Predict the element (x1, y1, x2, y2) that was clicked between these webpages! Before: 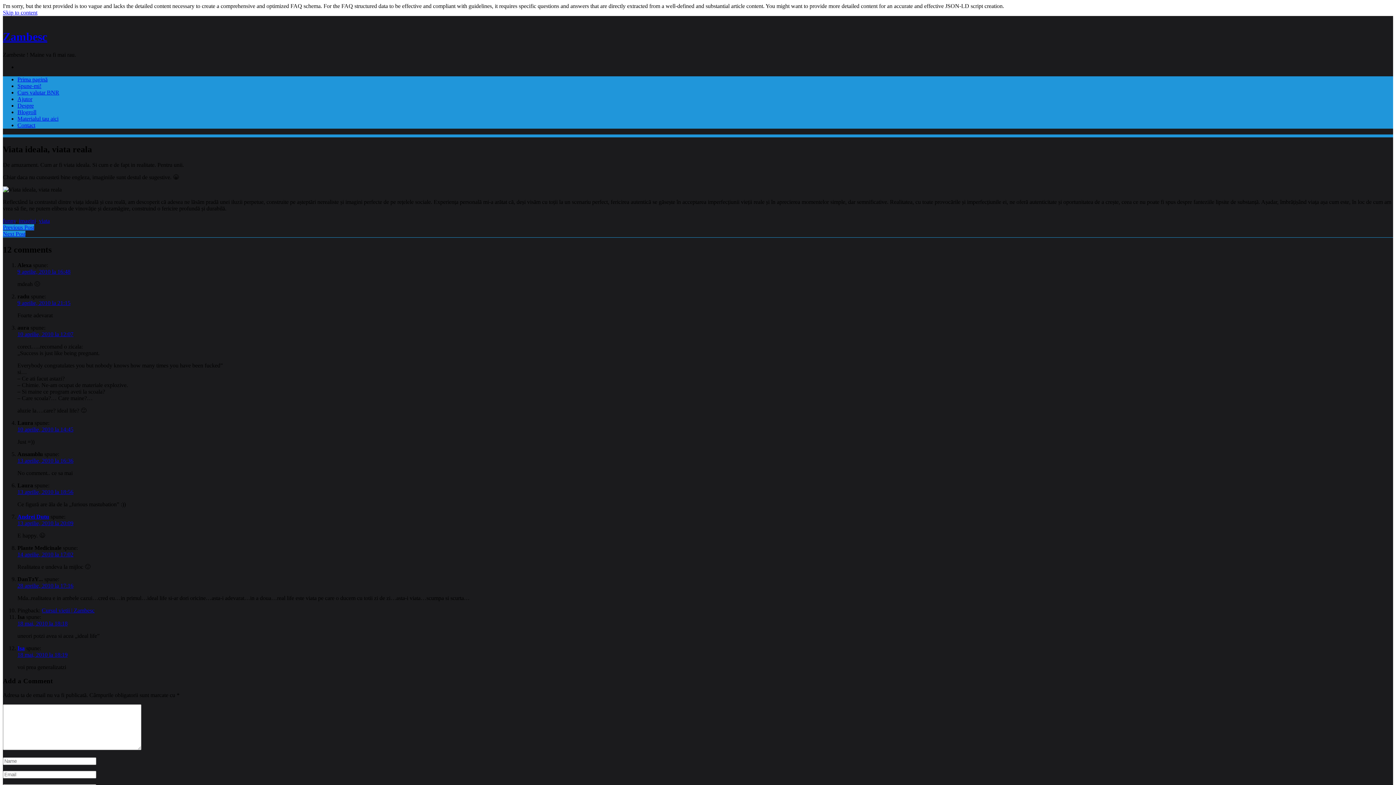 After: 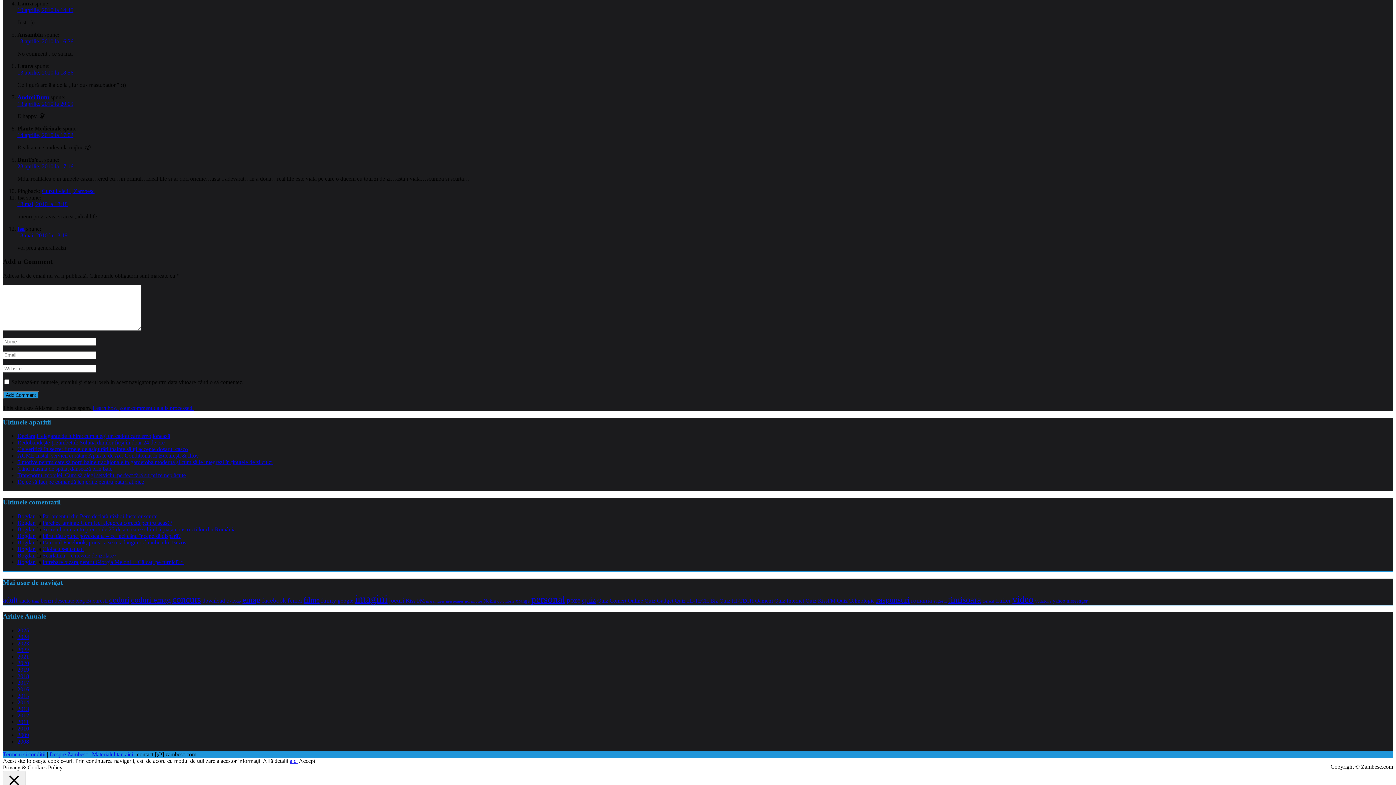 Action: label: 10 aprilie, 2010 la 14:45 bbox: (17, 426, 73, 432)